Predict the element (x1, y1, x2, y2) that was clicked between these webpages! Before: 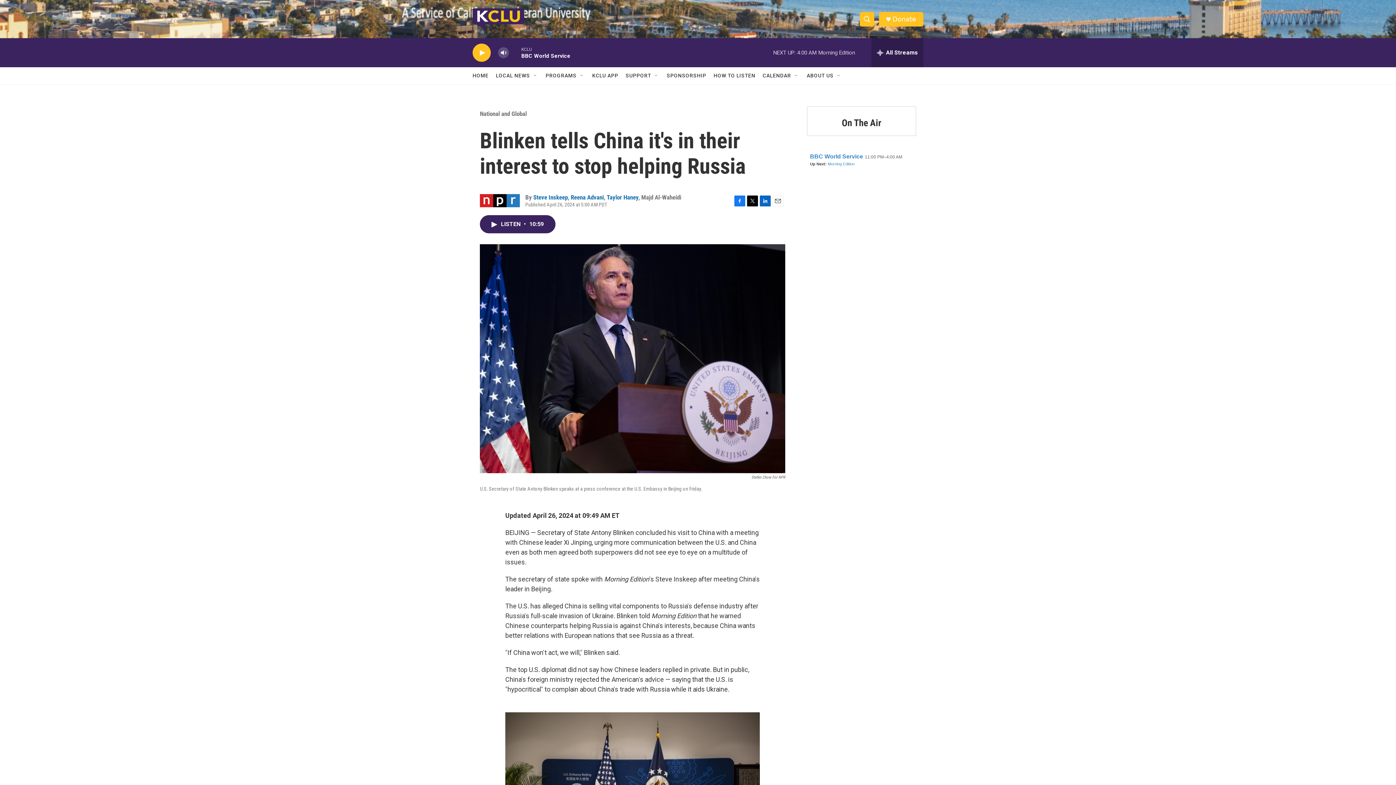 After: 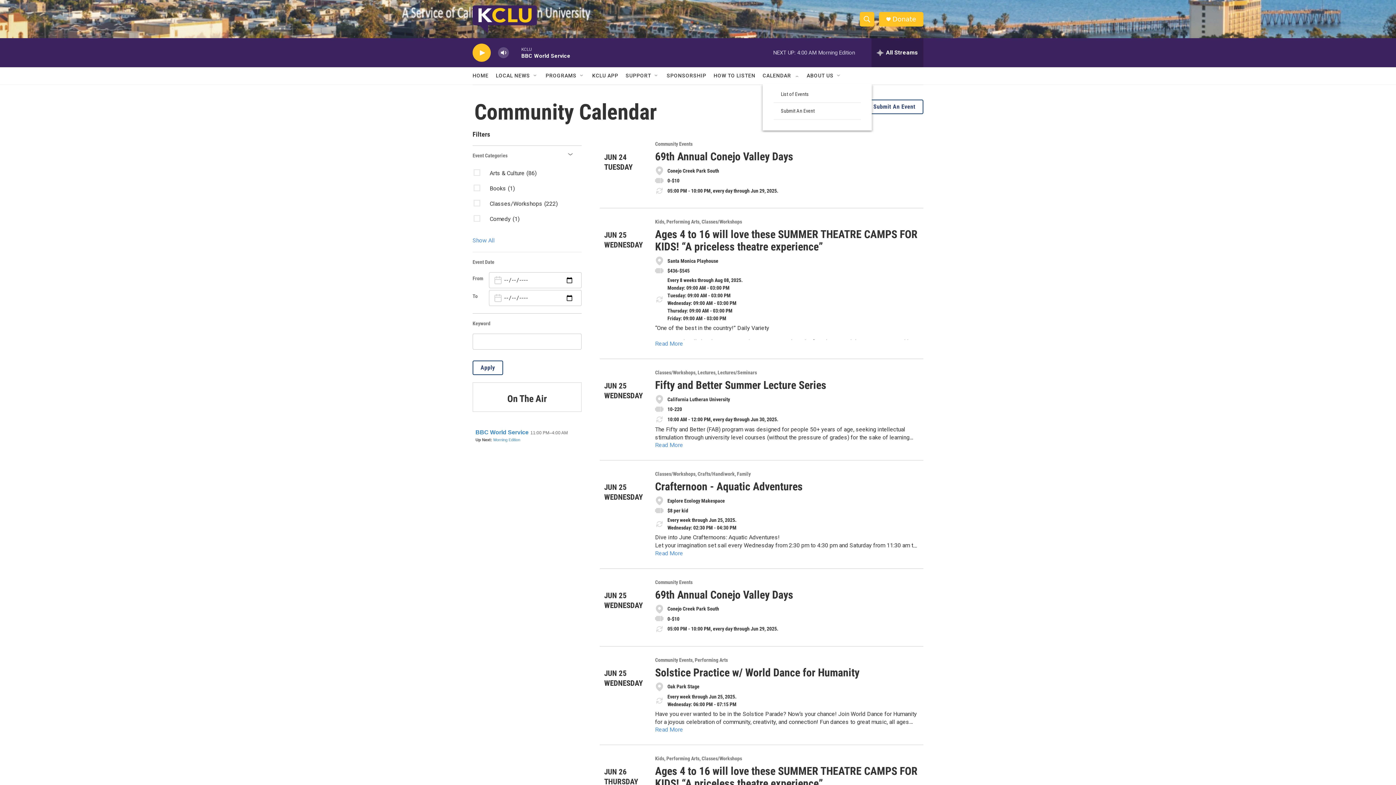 Action: bbox: (762, 67, 791, 84) label: CALENDAR